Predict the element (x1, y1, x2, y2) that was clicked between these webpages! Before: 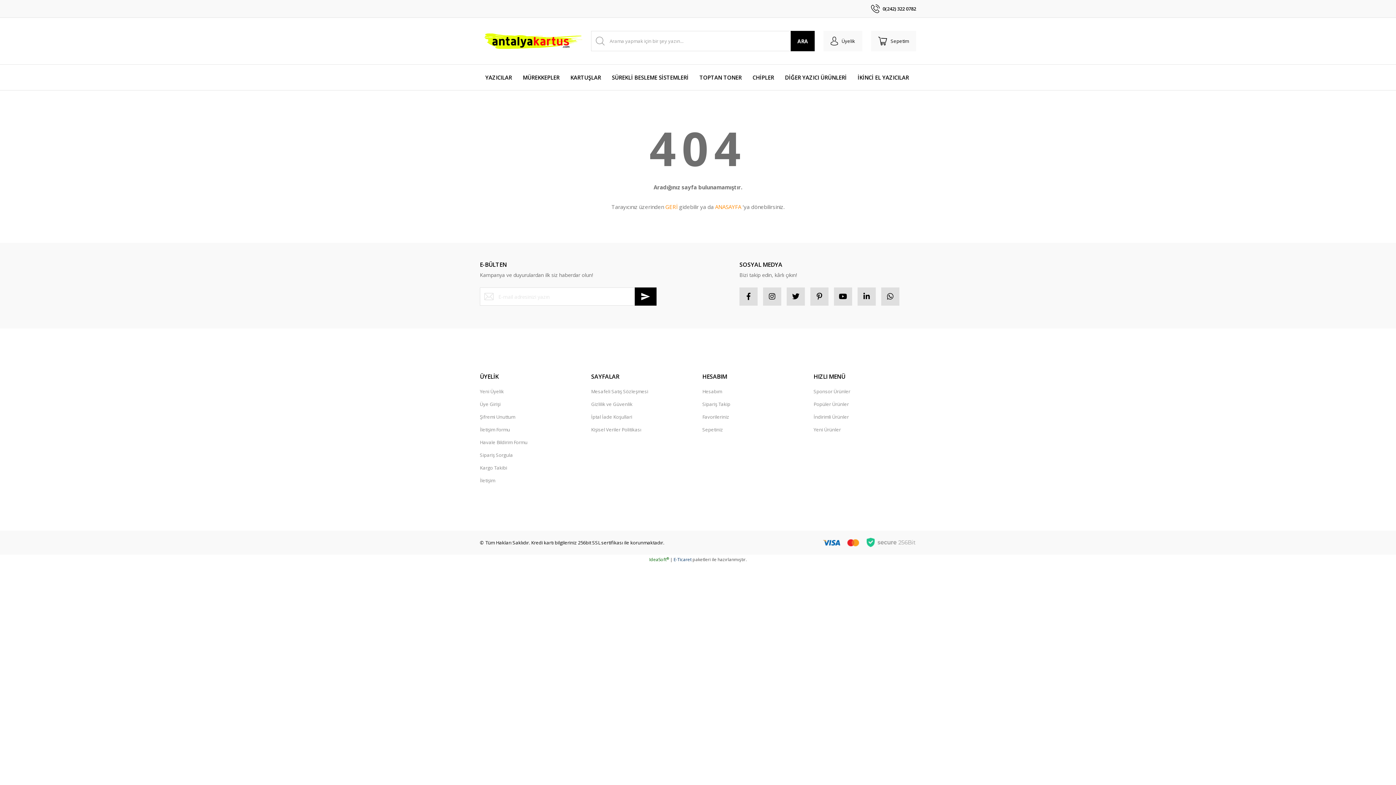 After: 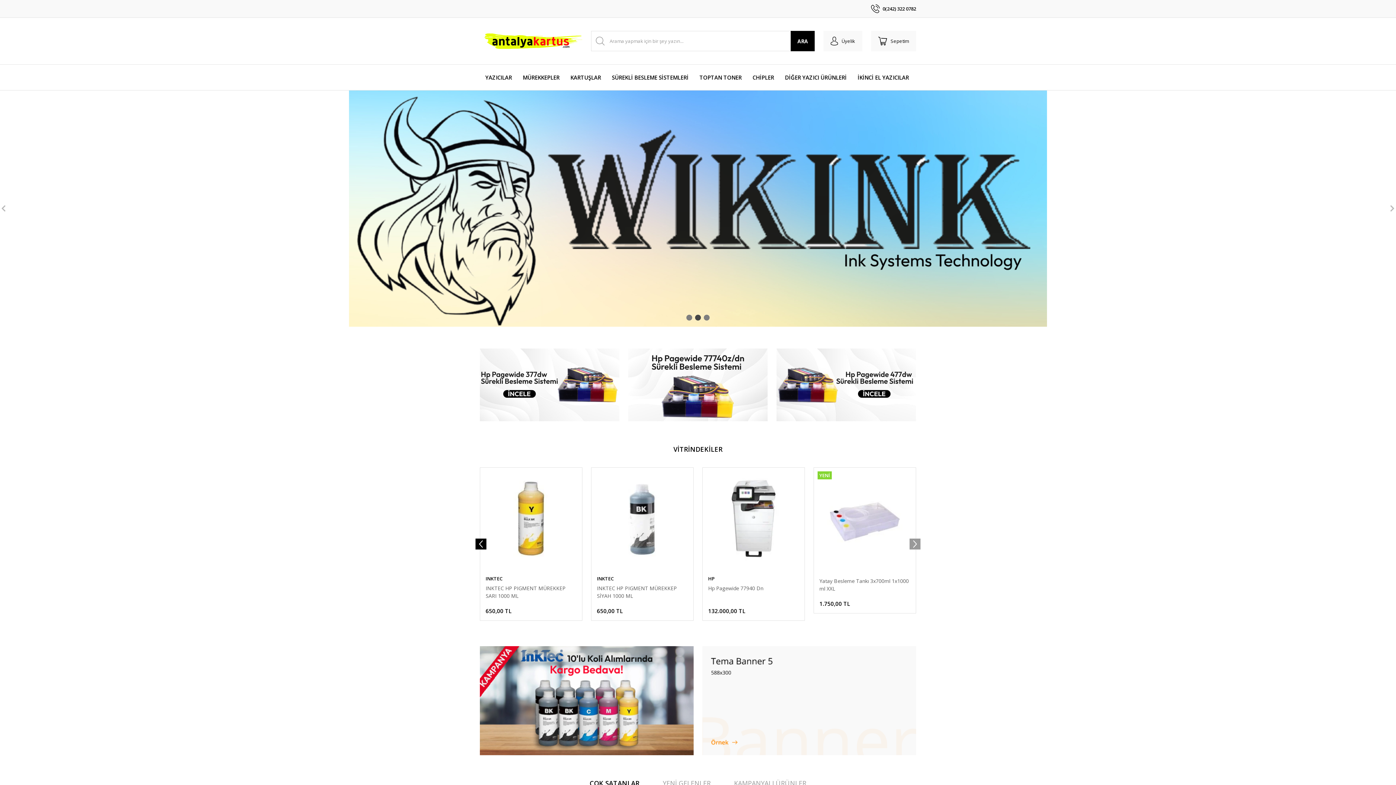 Action: bbox: (480, 32, 582, 49) label: Logo